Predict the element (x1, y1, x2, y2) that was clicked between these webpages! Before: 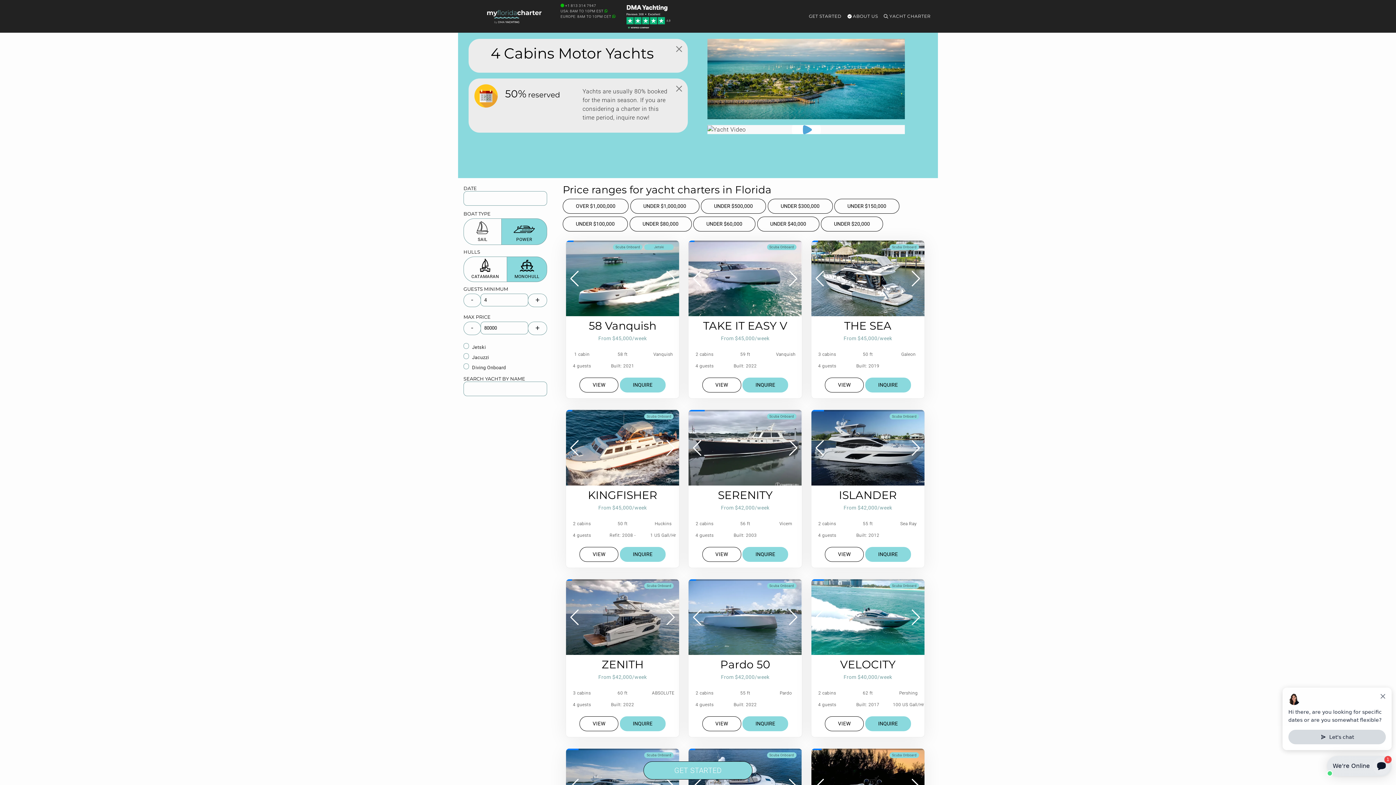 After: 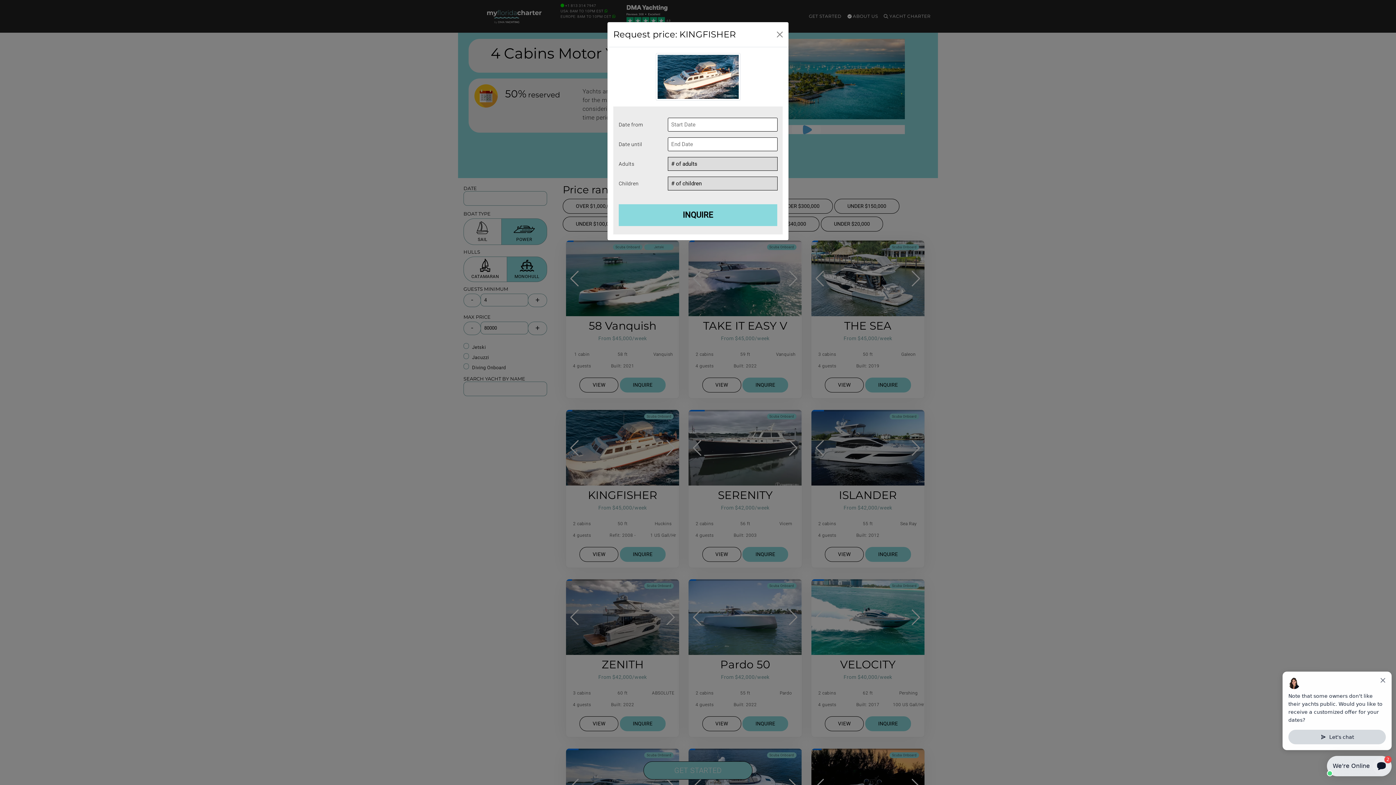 Action: label: INQUIRE bbox: (619, 547, 665, 562)